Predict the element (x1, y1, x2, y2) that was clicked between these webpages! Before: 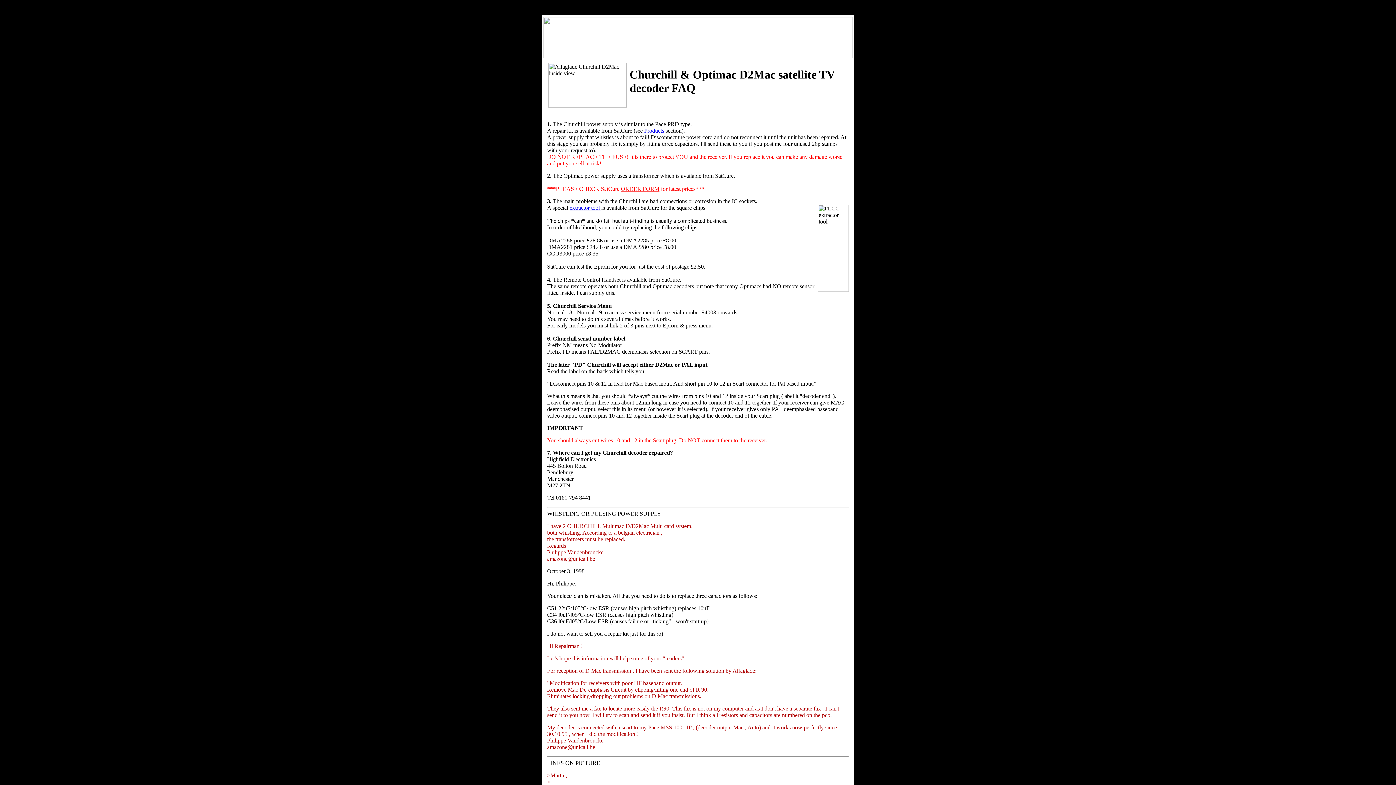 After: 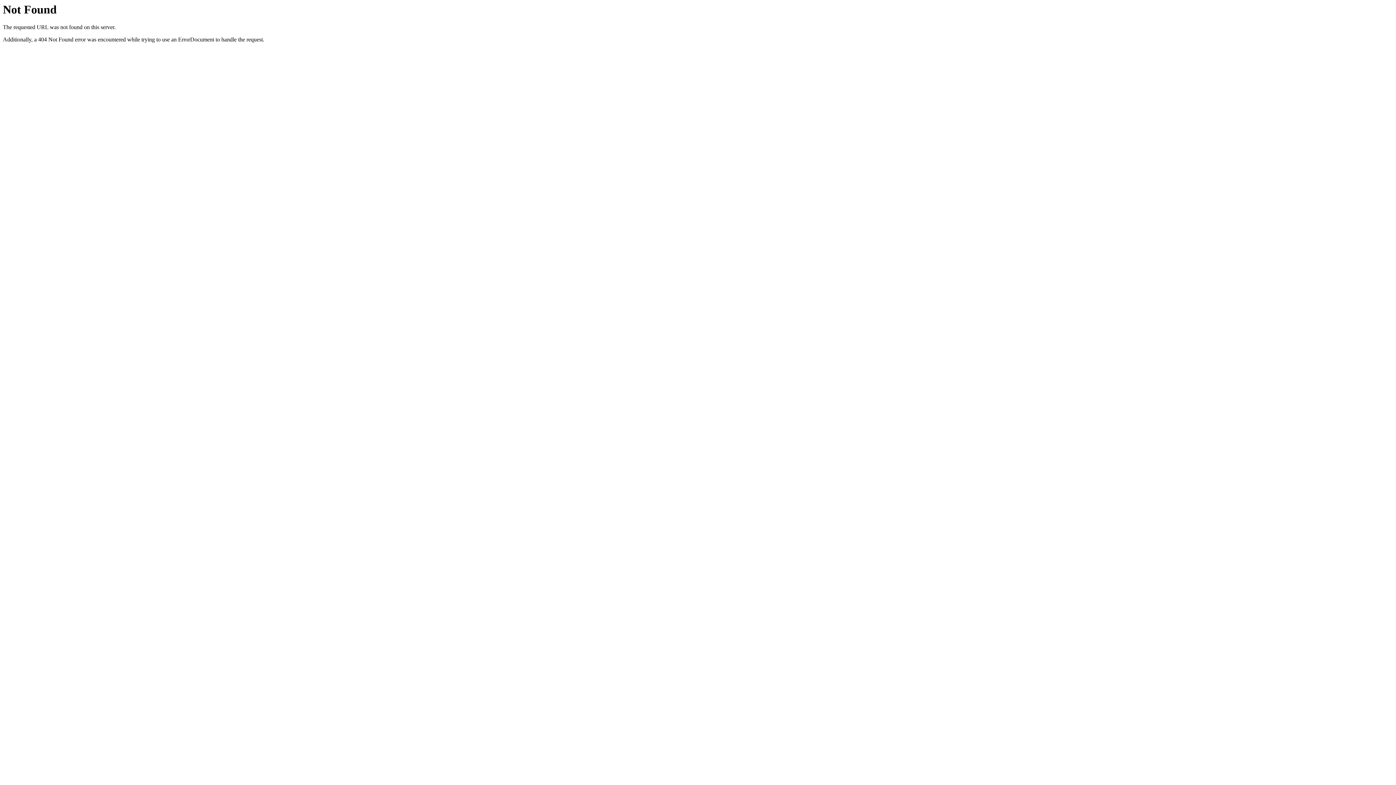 Action: bbox: (569, 204, 601, 210) label: extractor tool 